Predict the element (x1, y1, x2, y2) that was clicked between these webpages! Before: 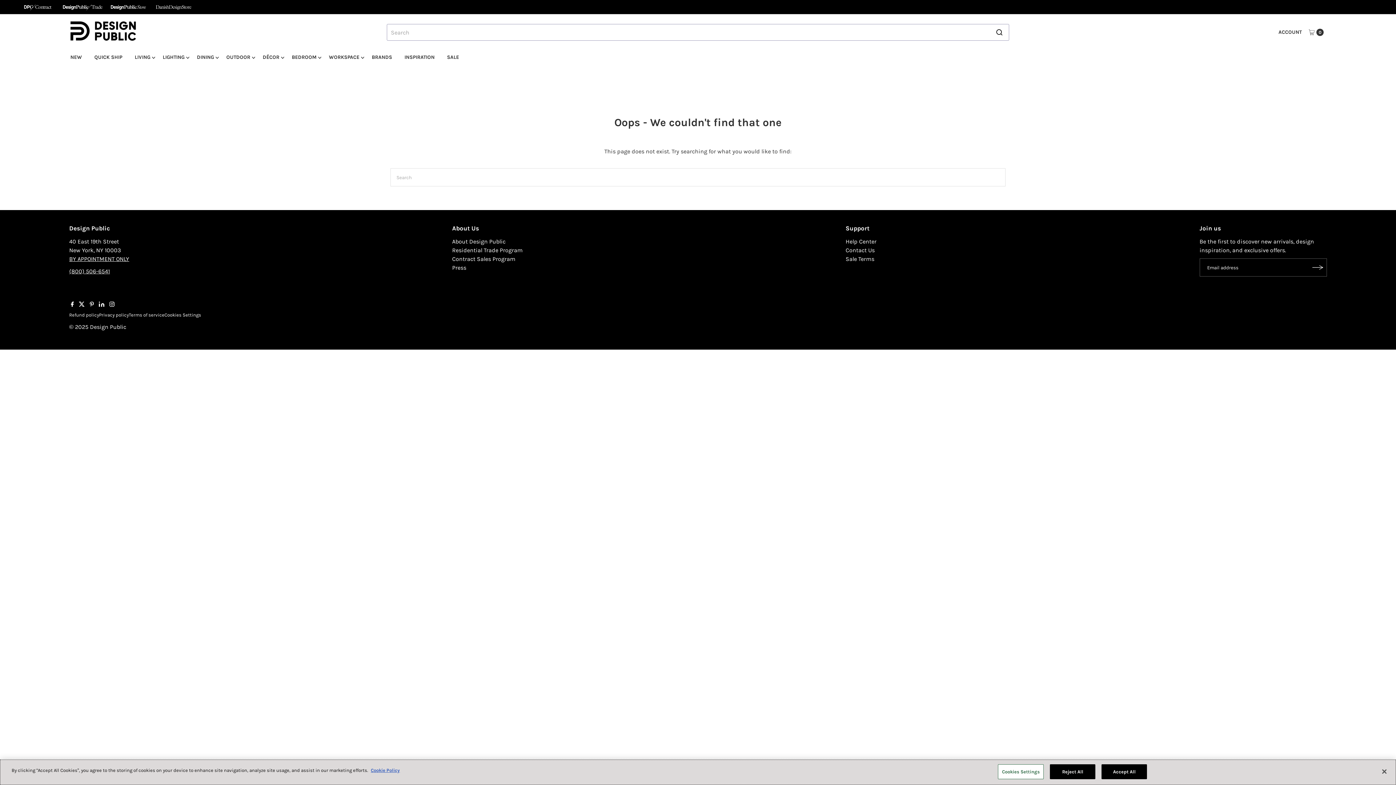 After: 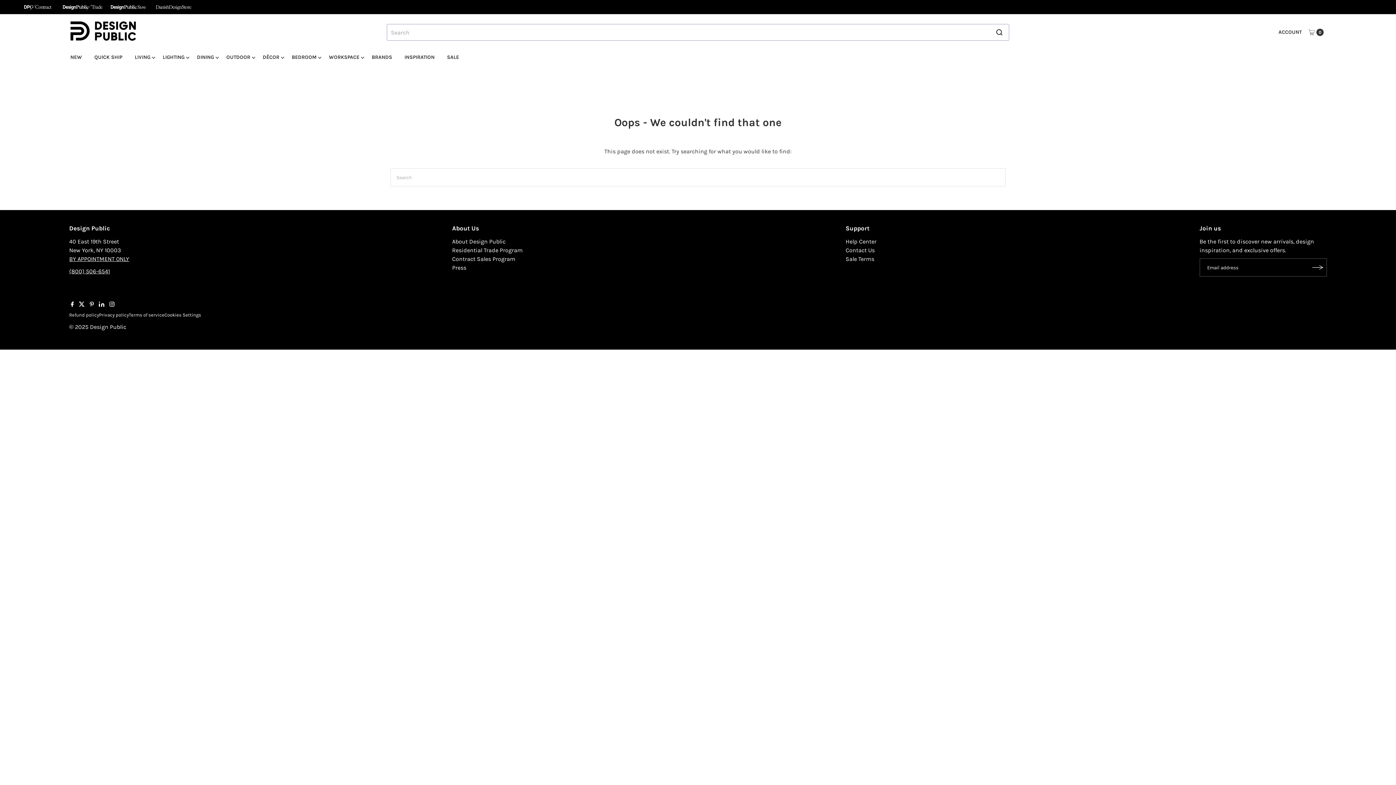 Action: label: Accept All bbox: (1101, 764, 1147, 779)